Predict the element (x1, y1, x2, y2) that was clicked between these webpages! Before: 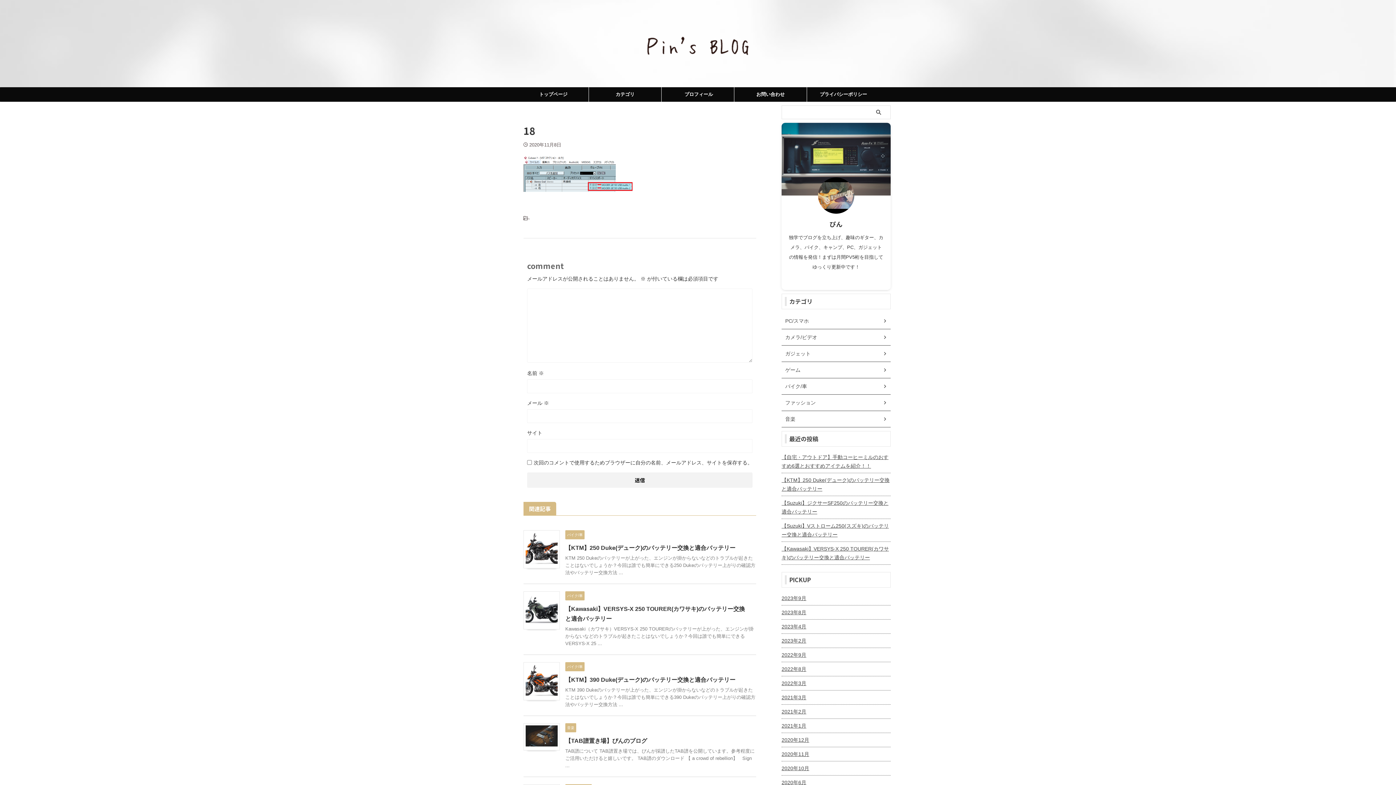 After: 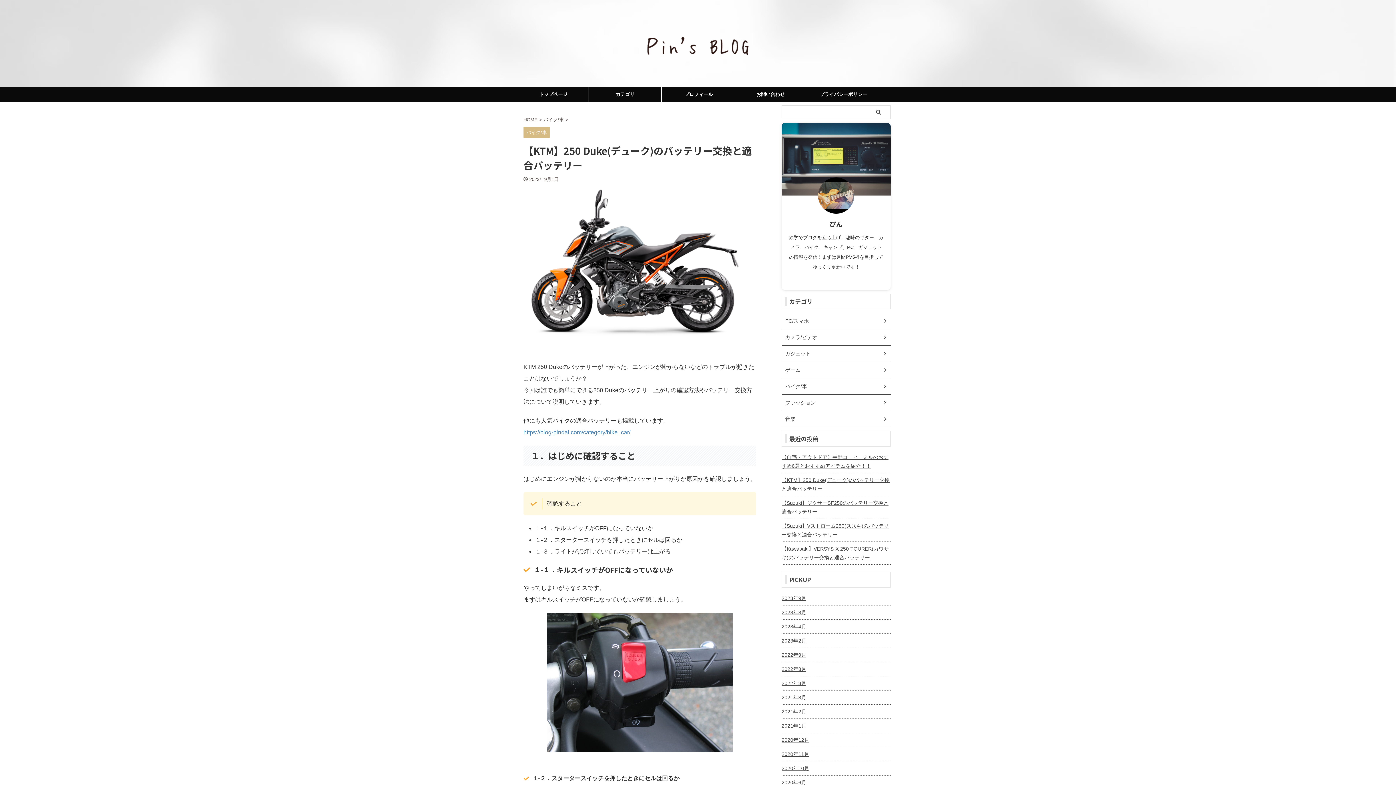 Action: label: 【KTM】250 Duke(デューク)のバッテリー交換と適合バッテリー bbox: (565, 544, 735, 551)